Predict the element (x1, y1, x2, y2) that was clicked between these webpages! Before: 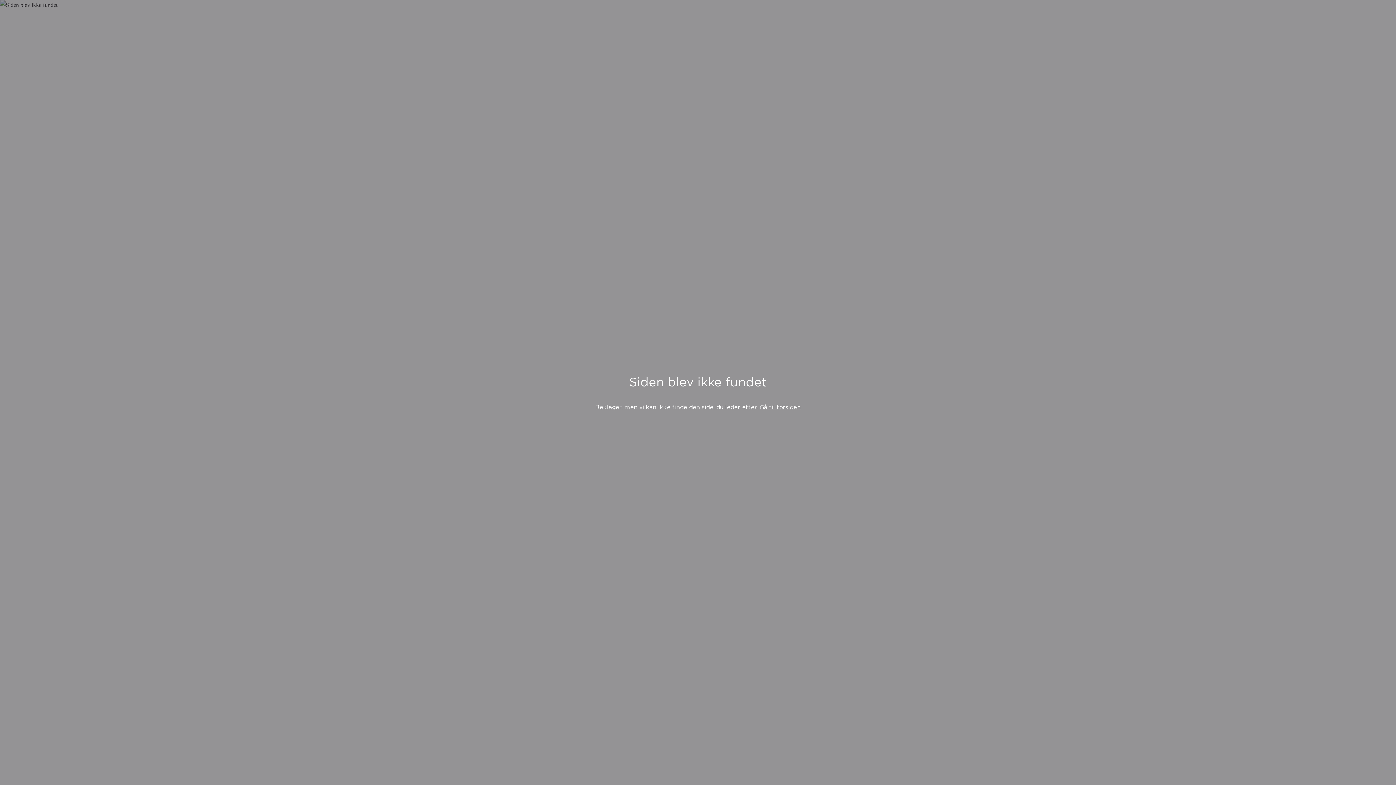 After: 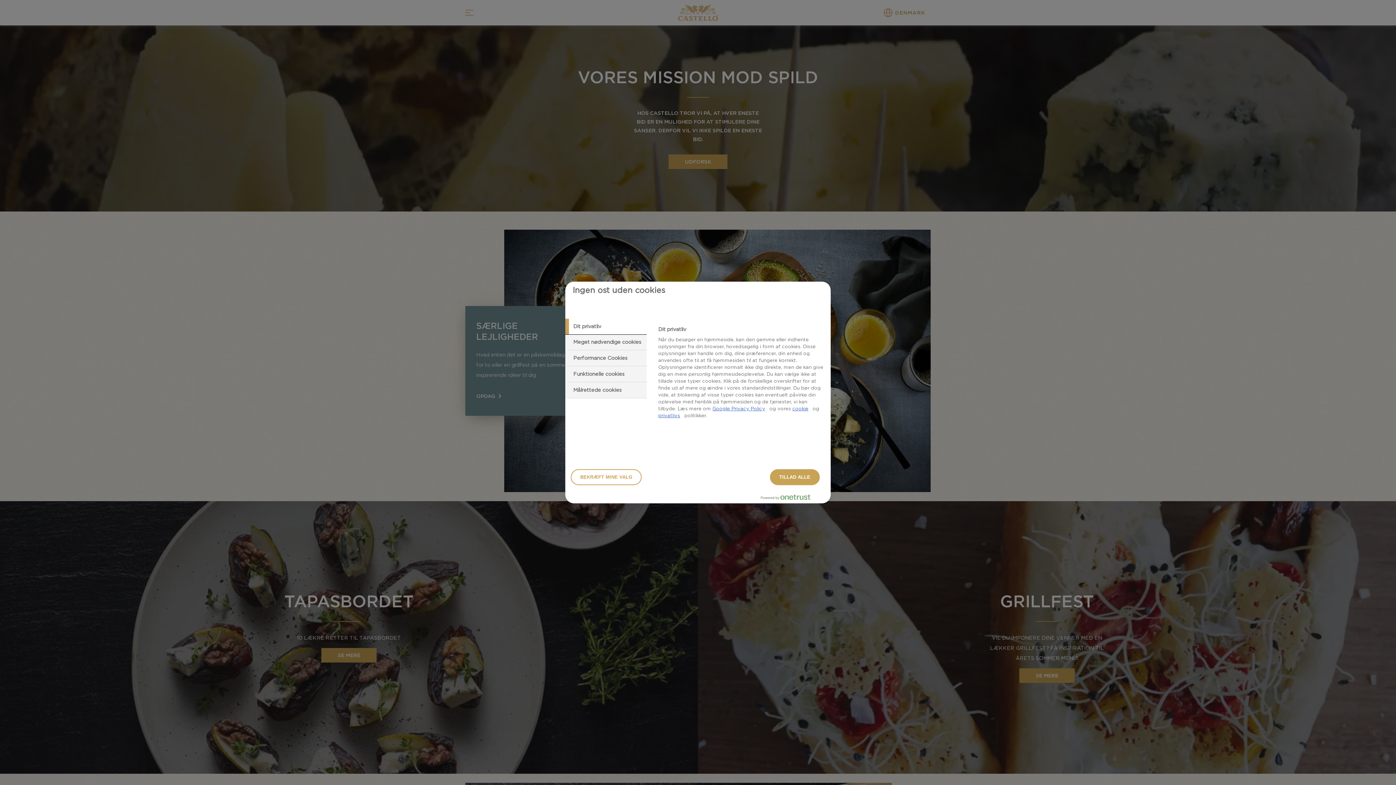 Action: bbox: (759, 404, 800, 410) label: Gå til forsiden